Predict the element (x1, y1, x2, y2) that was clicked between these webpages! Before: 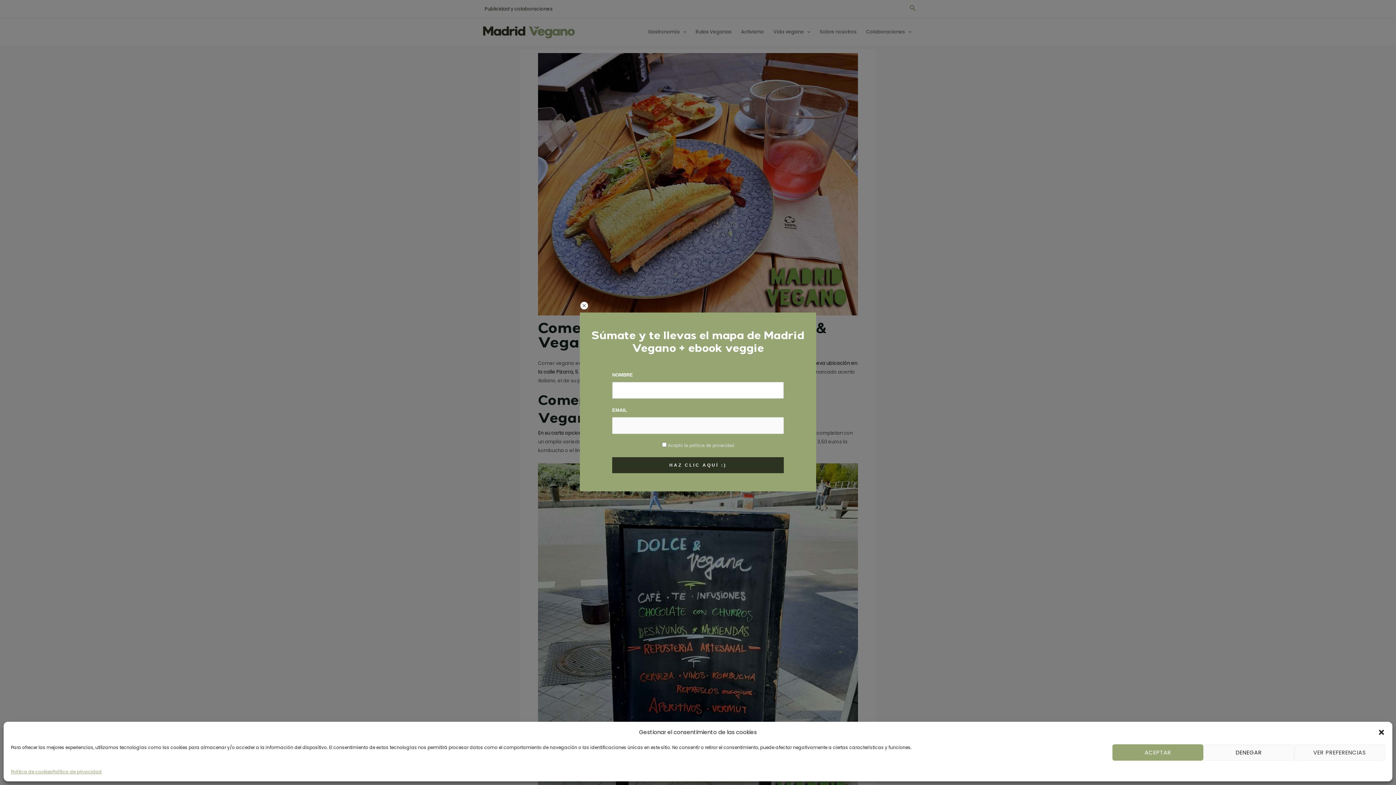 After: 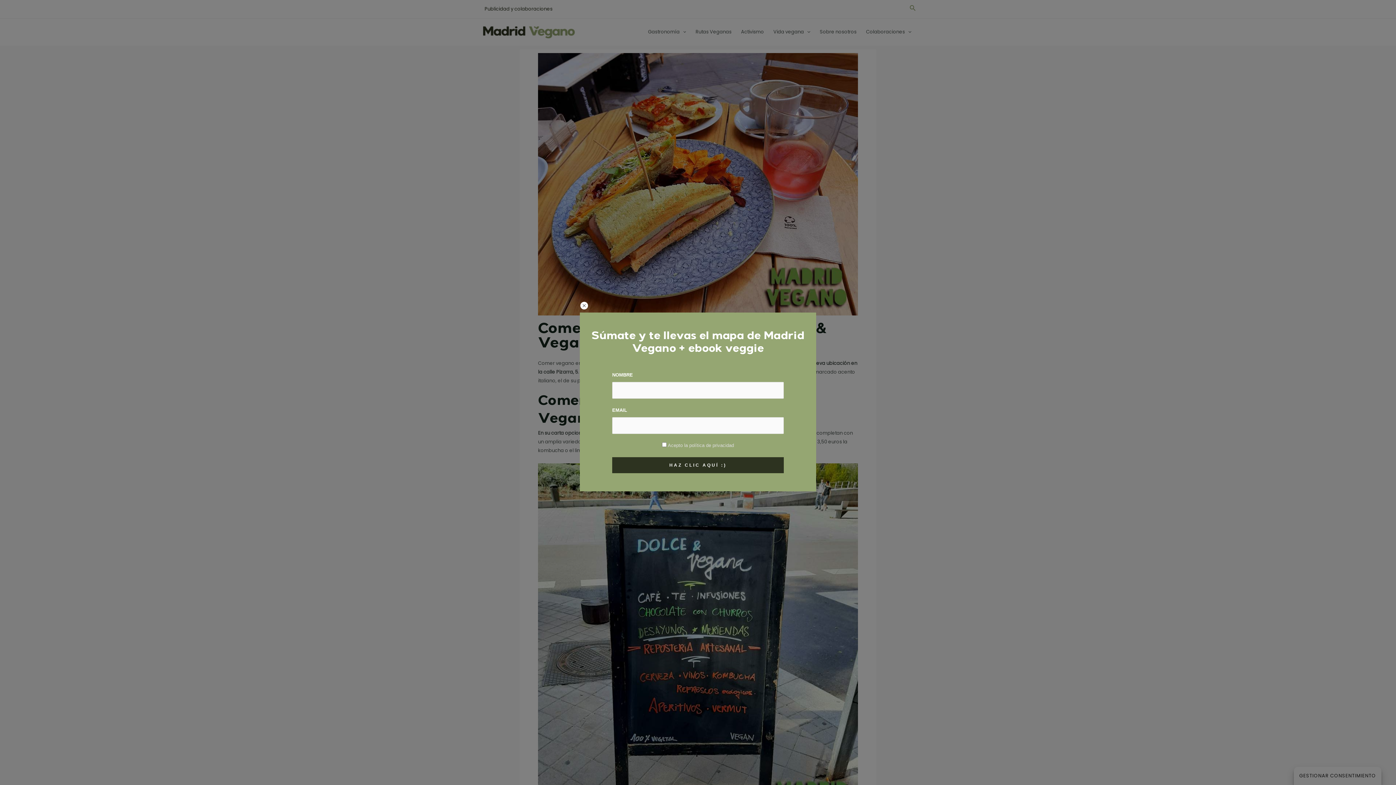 Action: label: ACEPTAR bbox: (1112, 744, 1203, 761)